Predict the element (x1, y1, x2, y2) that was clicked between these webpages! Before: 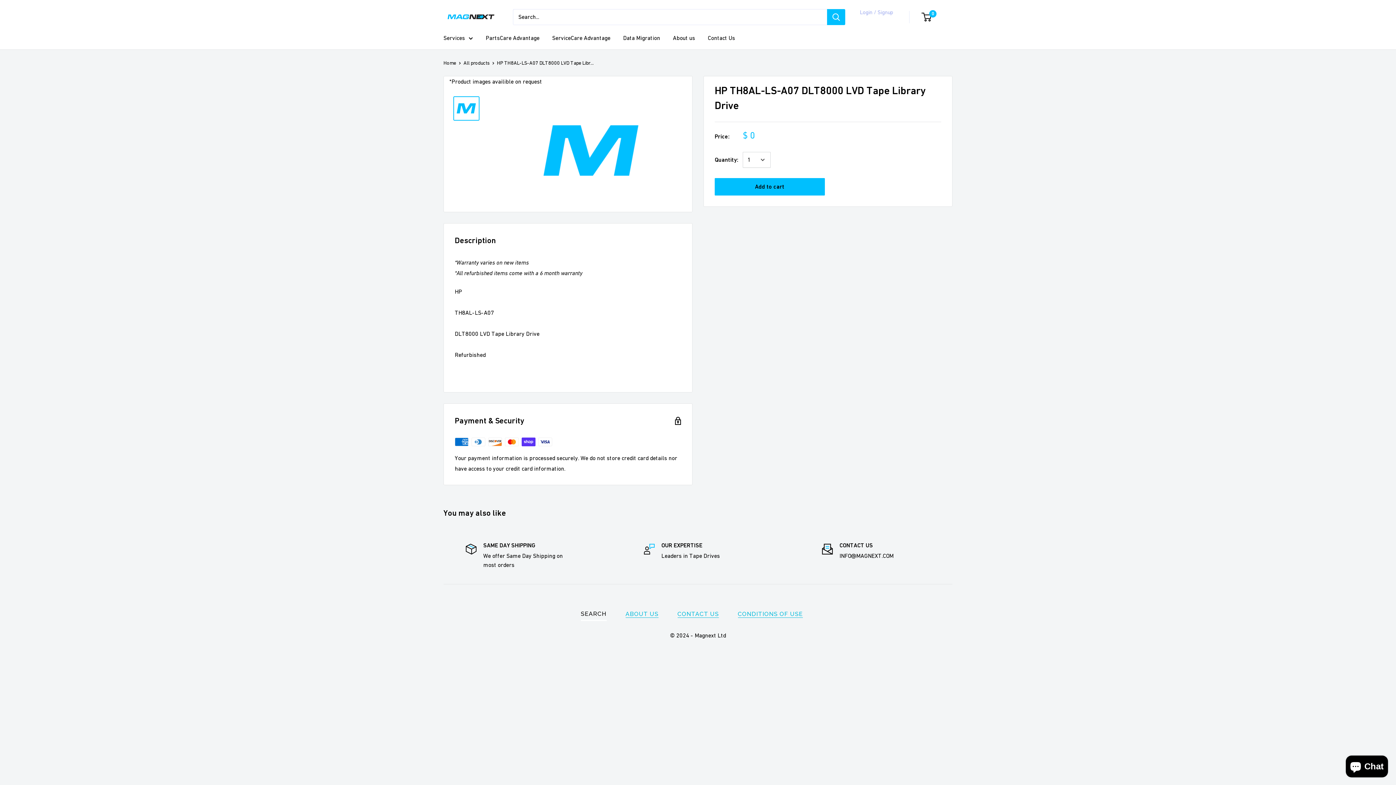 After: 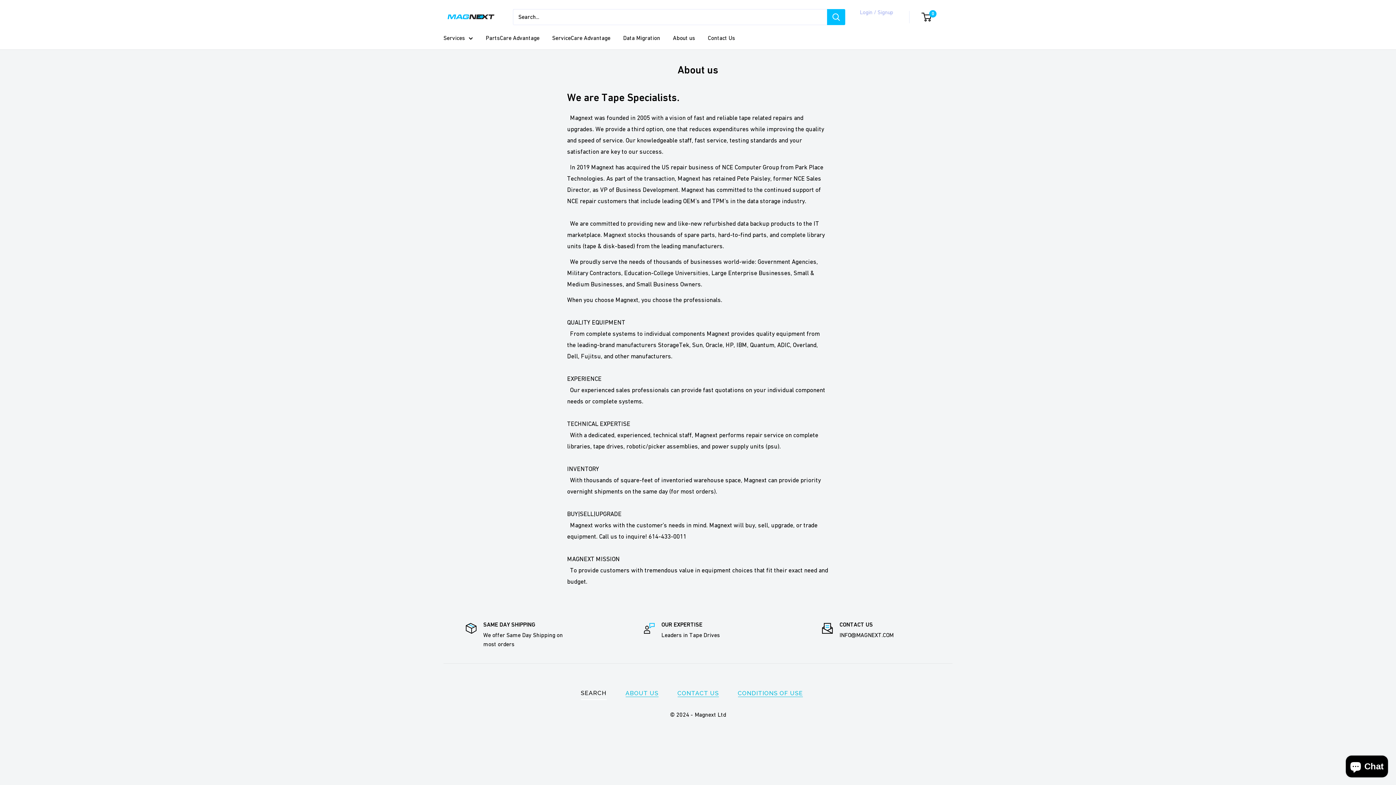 Action: label: About us bbox: (673, 32, 695, 43)